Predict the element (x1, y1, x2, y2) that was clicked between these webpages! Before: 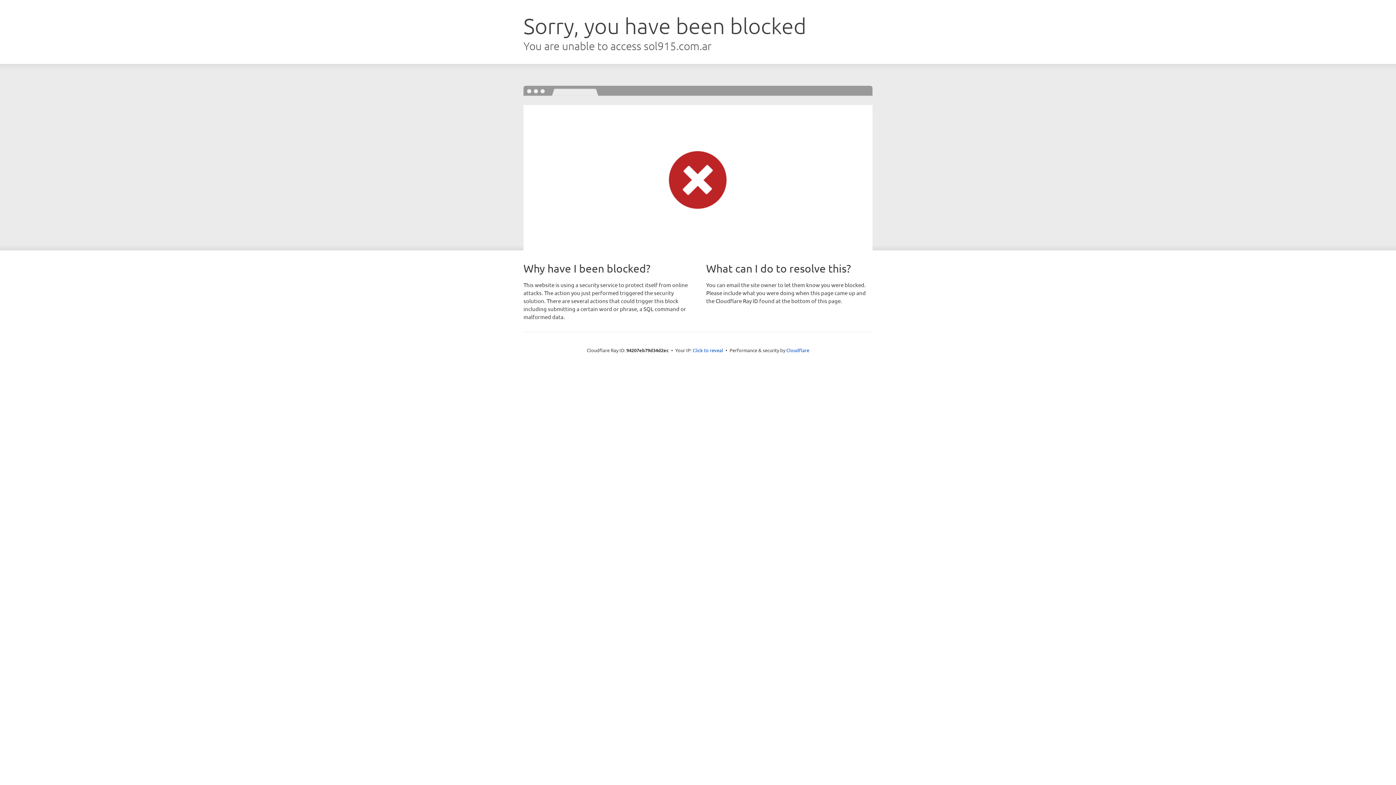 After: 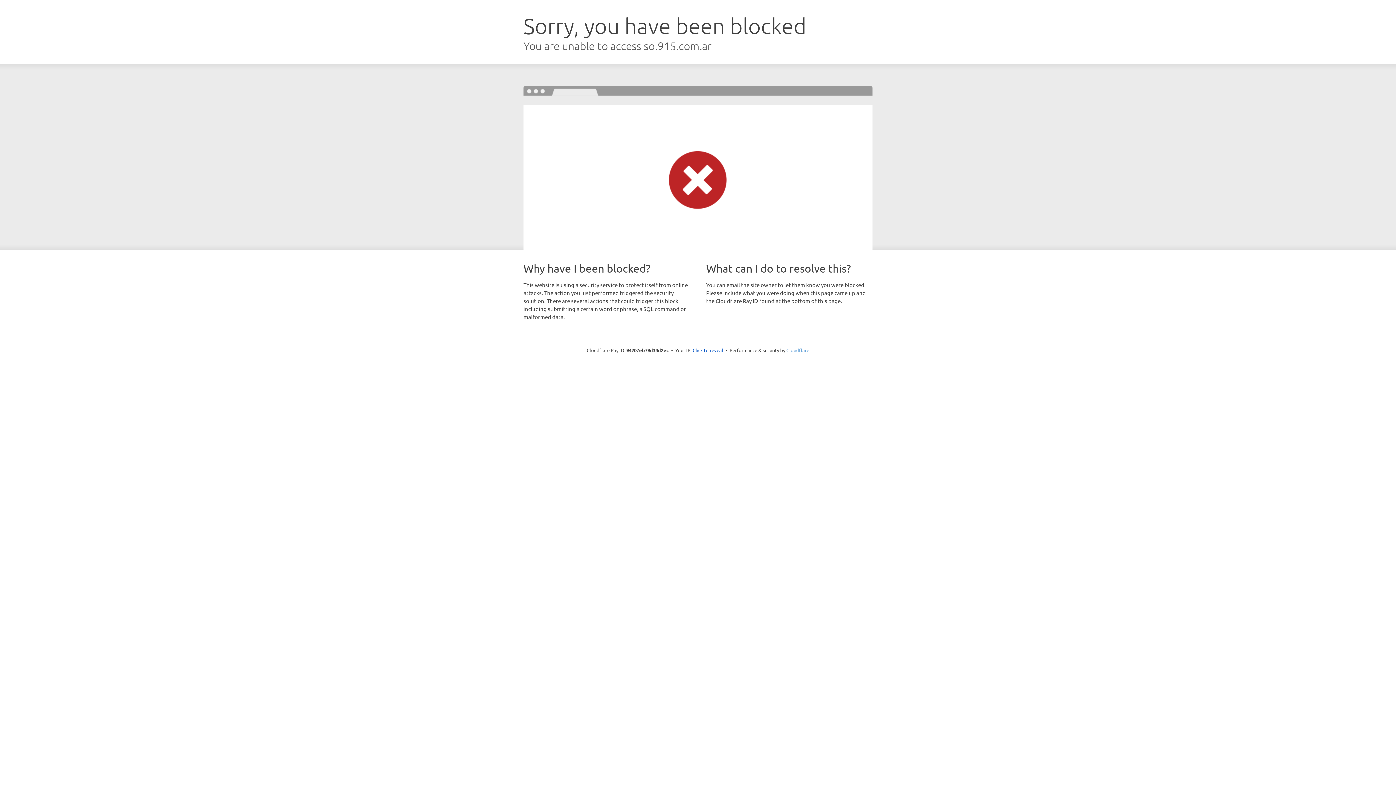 Action: bbox: (786, 347, 809, 353) label: Cloudflare